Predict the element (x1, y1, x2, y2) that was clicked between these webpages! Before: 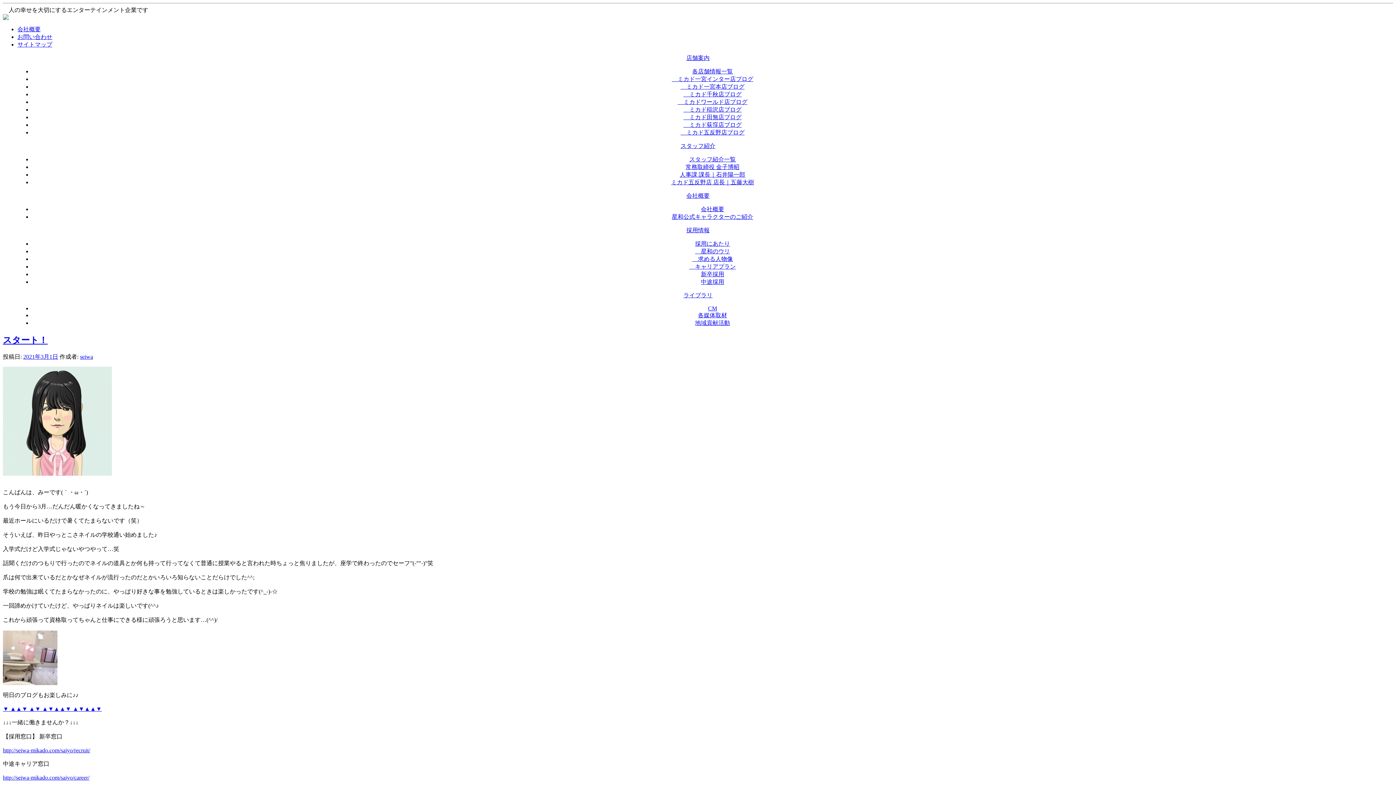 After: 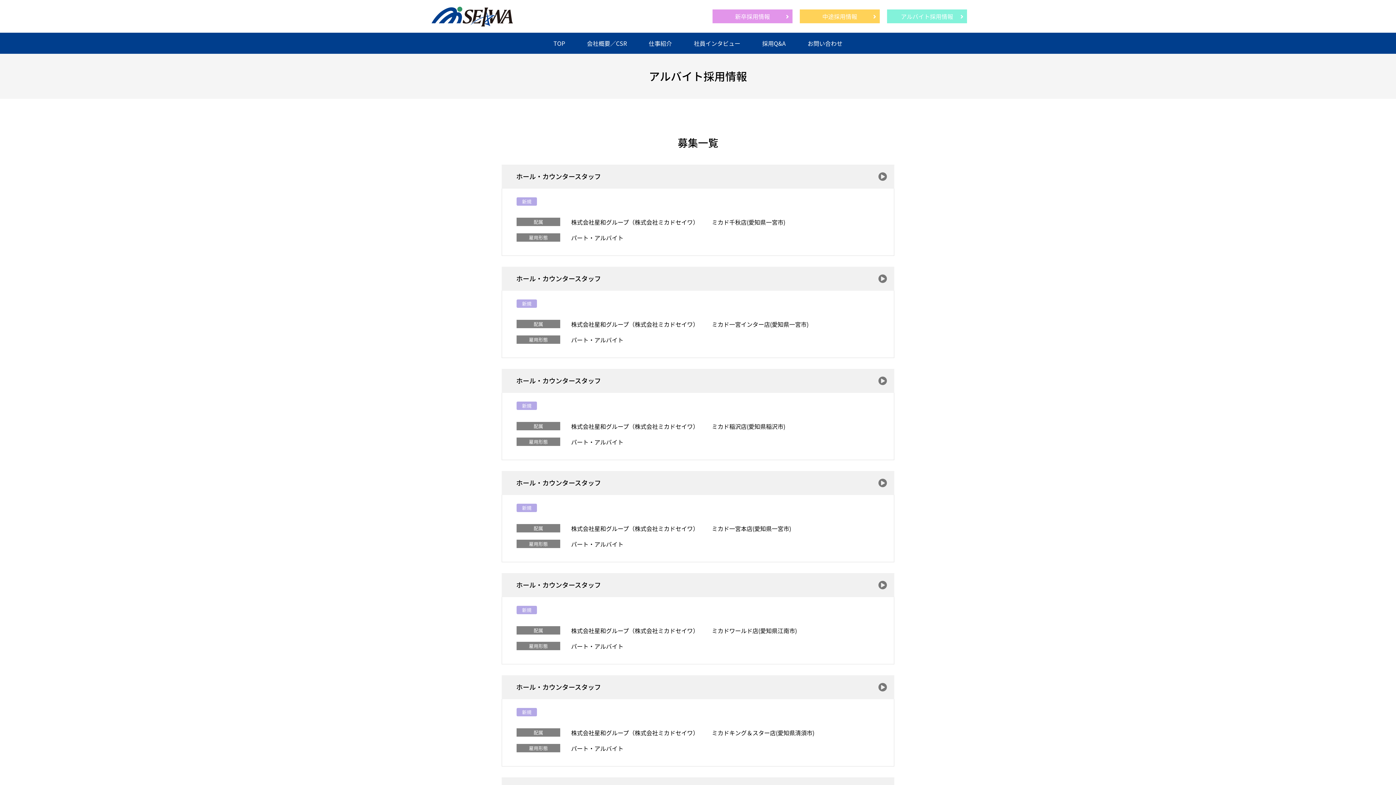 Action: bbox: (10, 706, 16, 712) label: ▲